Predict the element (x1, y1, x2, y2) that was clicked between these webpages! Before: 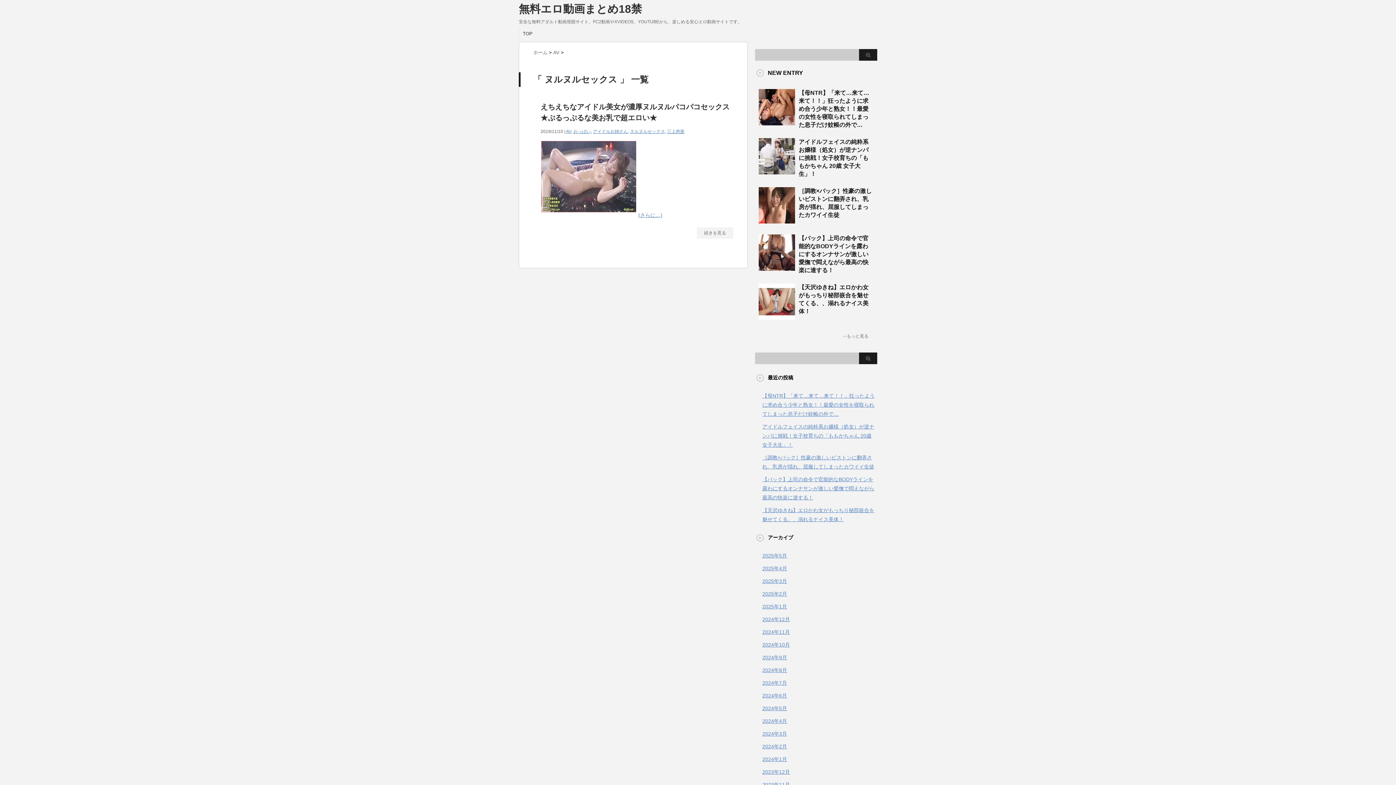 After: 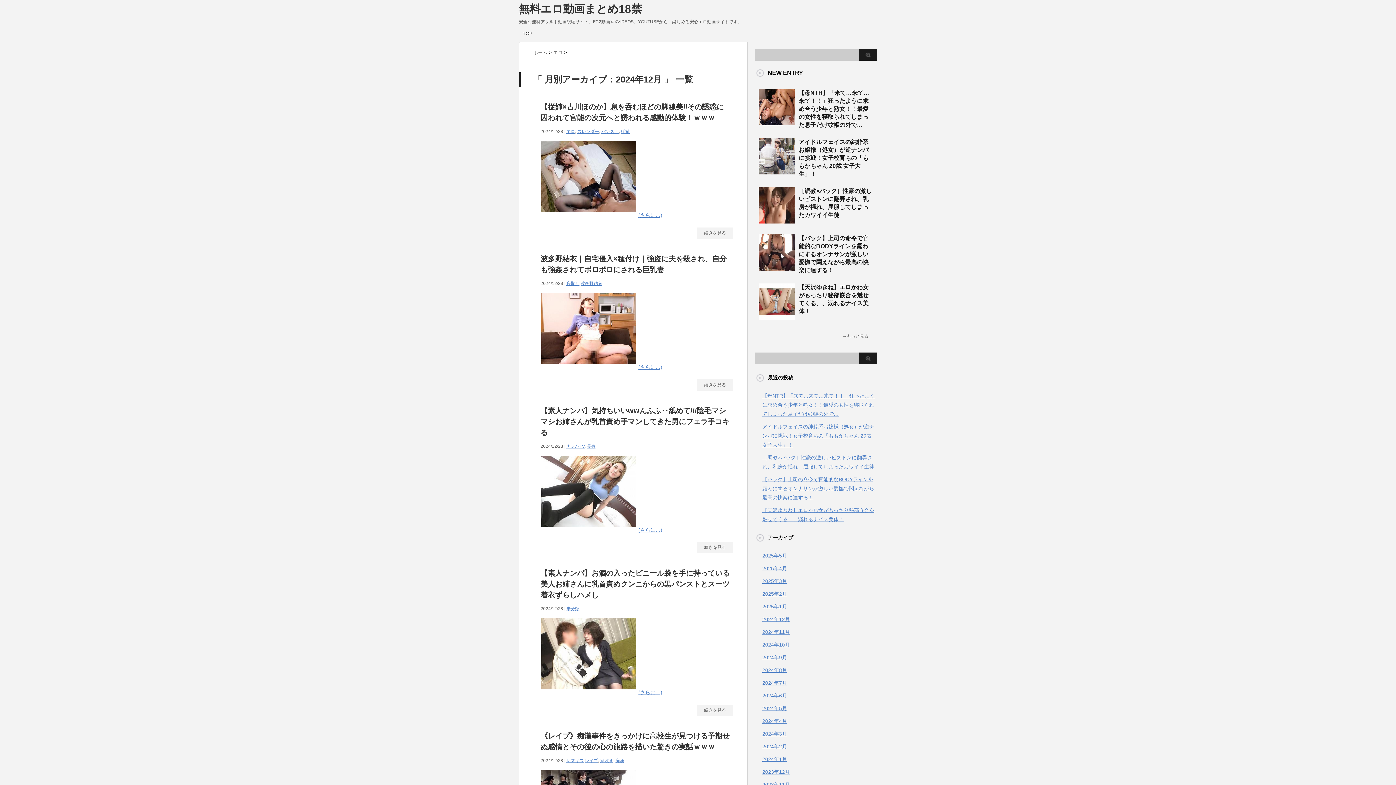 Action: label: 2024年12月 bbox: (762, 616, 790, 622)